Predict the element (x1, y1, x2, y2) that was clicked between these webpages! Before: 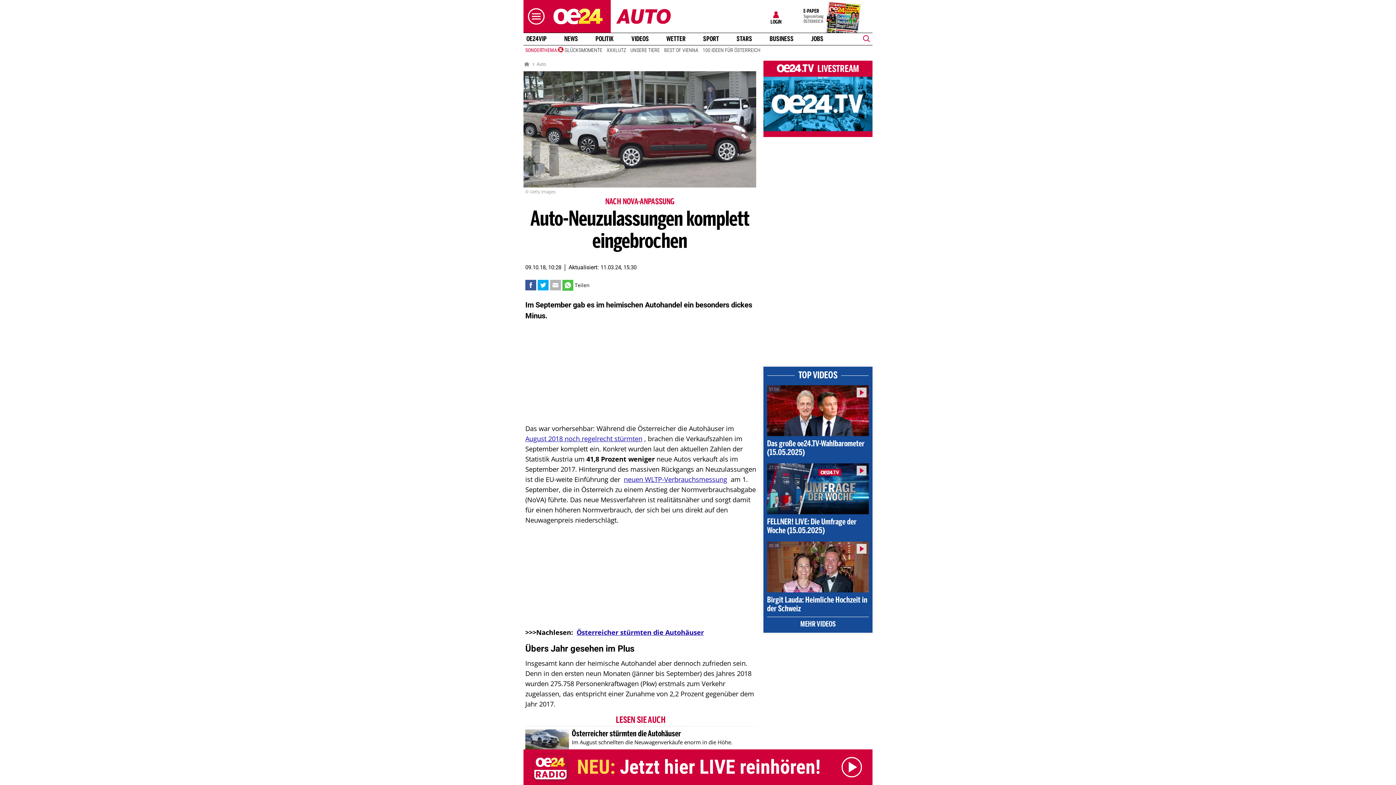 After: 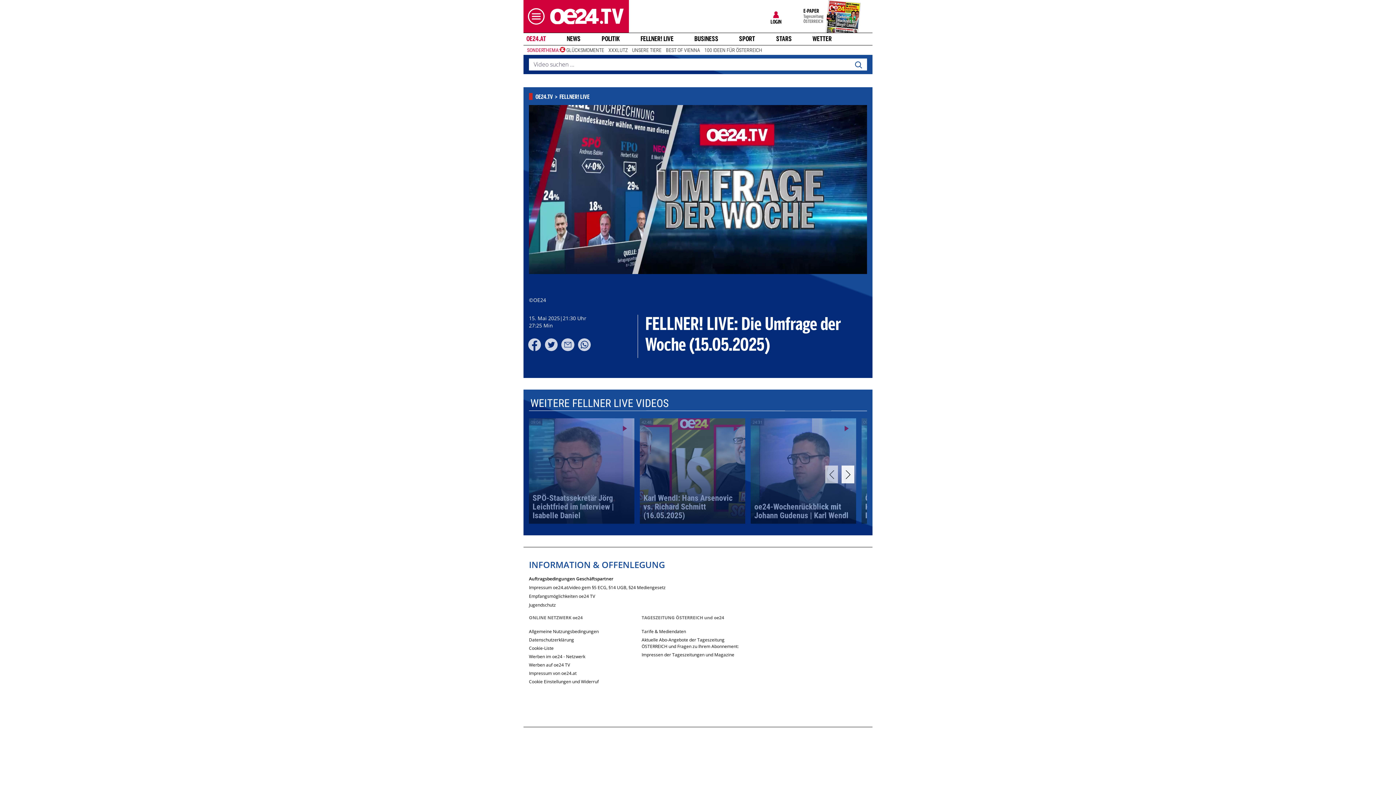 Action: bbox: (767, 460, 869, 538) label: 27:25
FELLNER! LIVE: Die Umfrage der Woche (15.05.2025)